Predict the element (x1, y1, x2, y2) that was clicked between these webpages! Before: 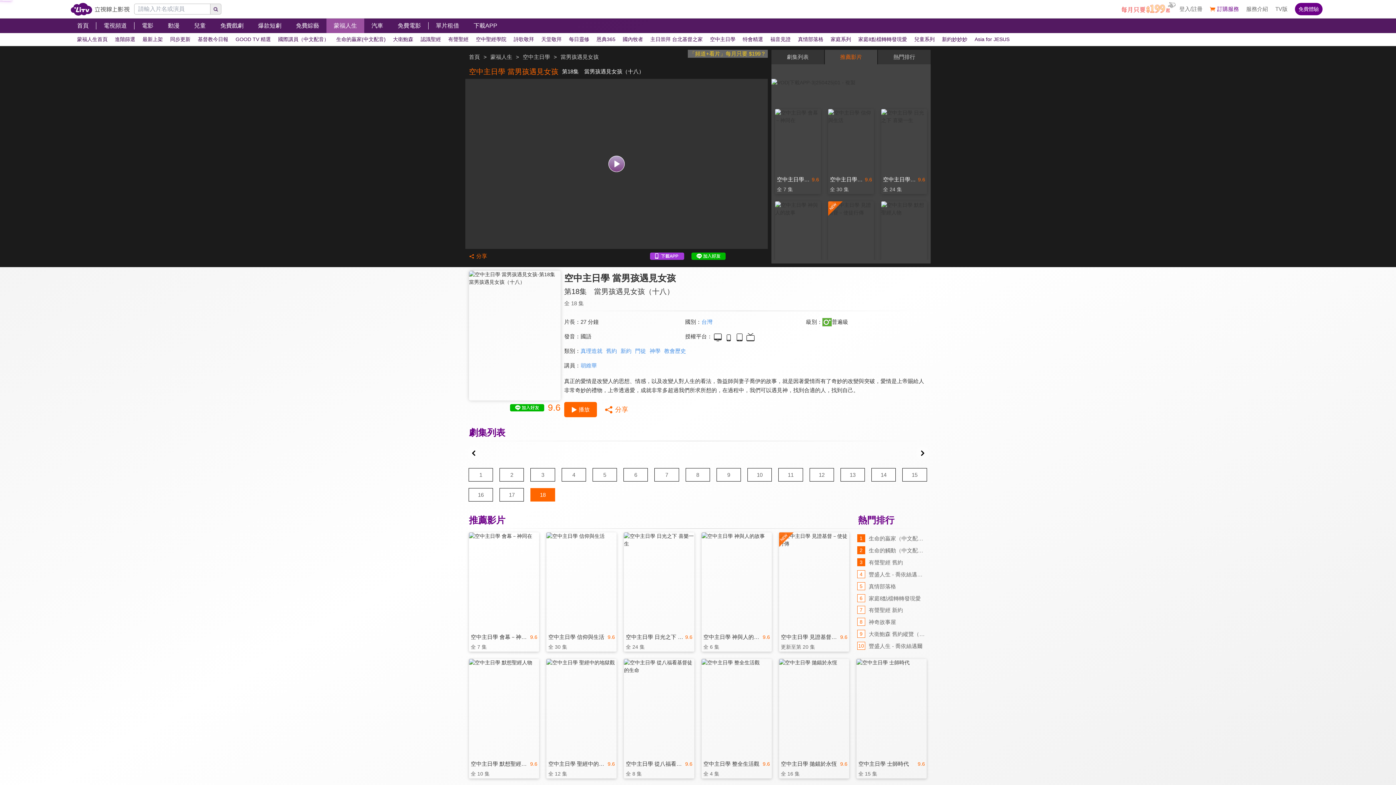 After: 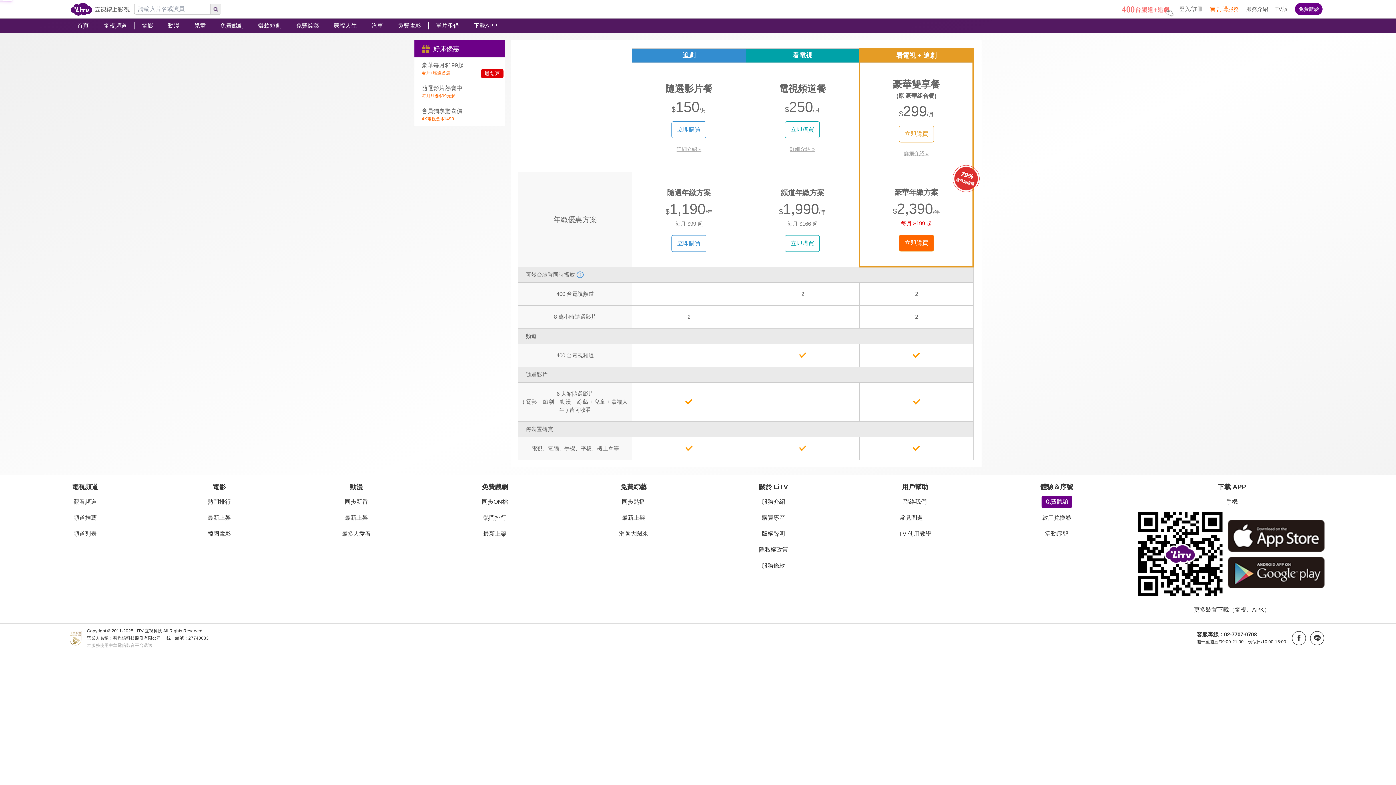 Action: bbox: (1206, 0, 1242, 18) label: 訂購服務